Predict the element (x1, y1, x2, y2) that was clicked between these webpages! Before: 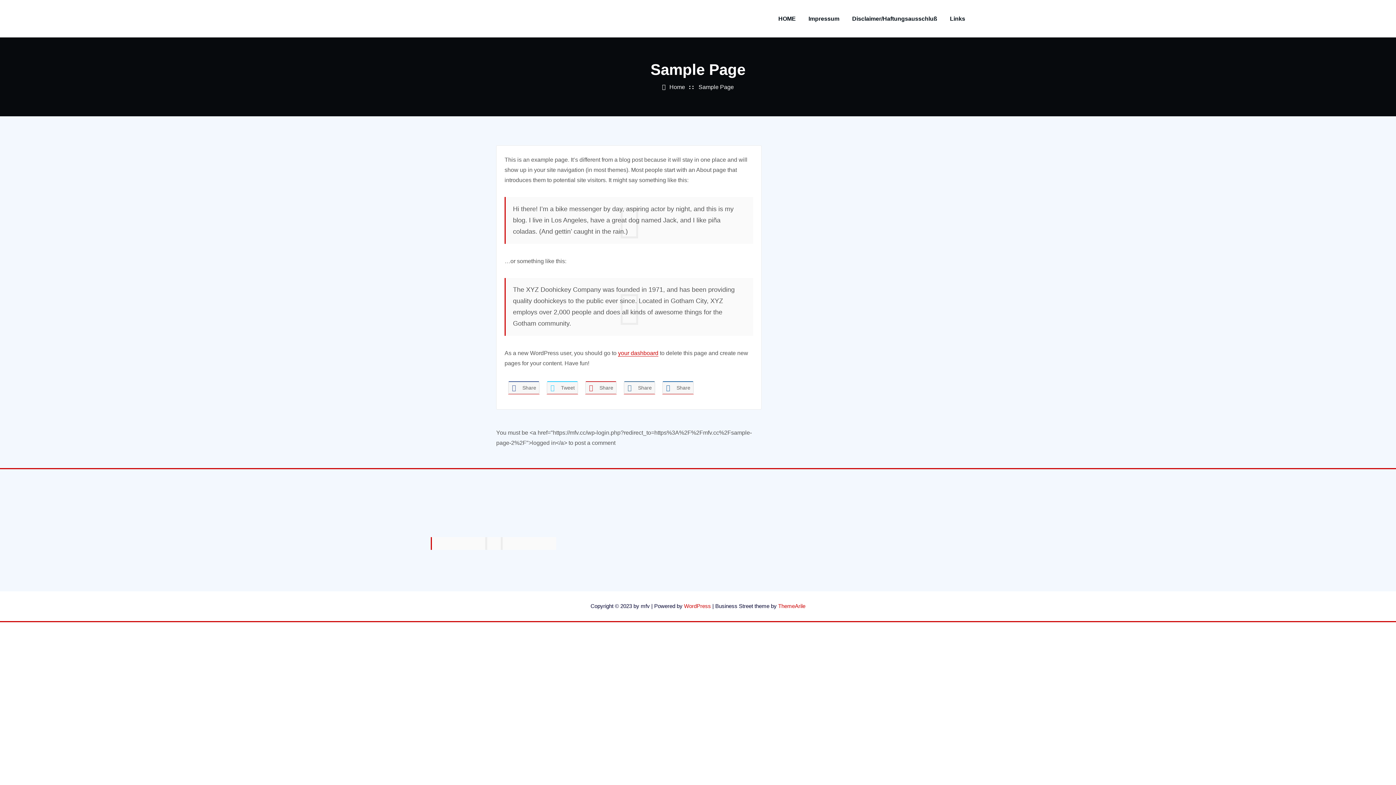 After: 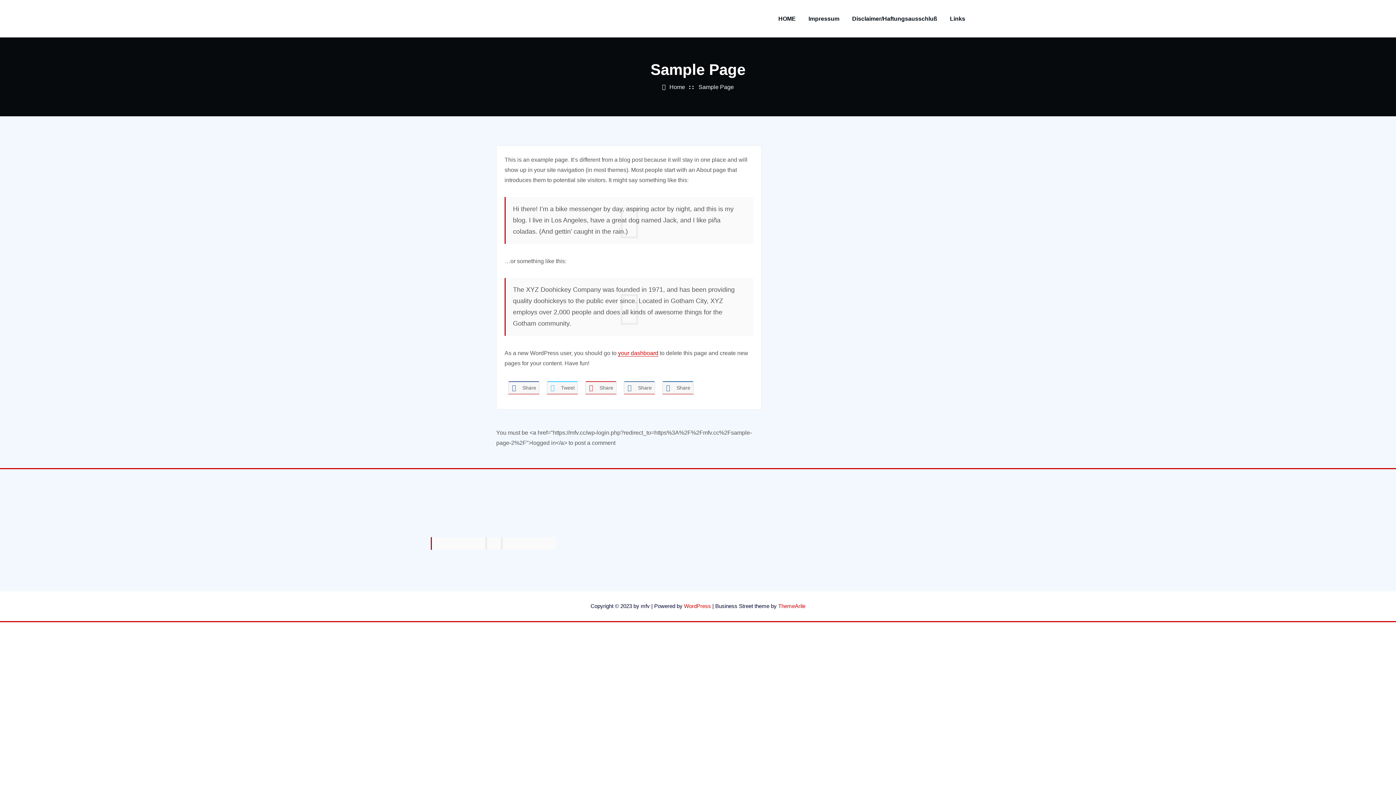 Action: label: ThemeArile bbox: (778, 603, 805, 609)